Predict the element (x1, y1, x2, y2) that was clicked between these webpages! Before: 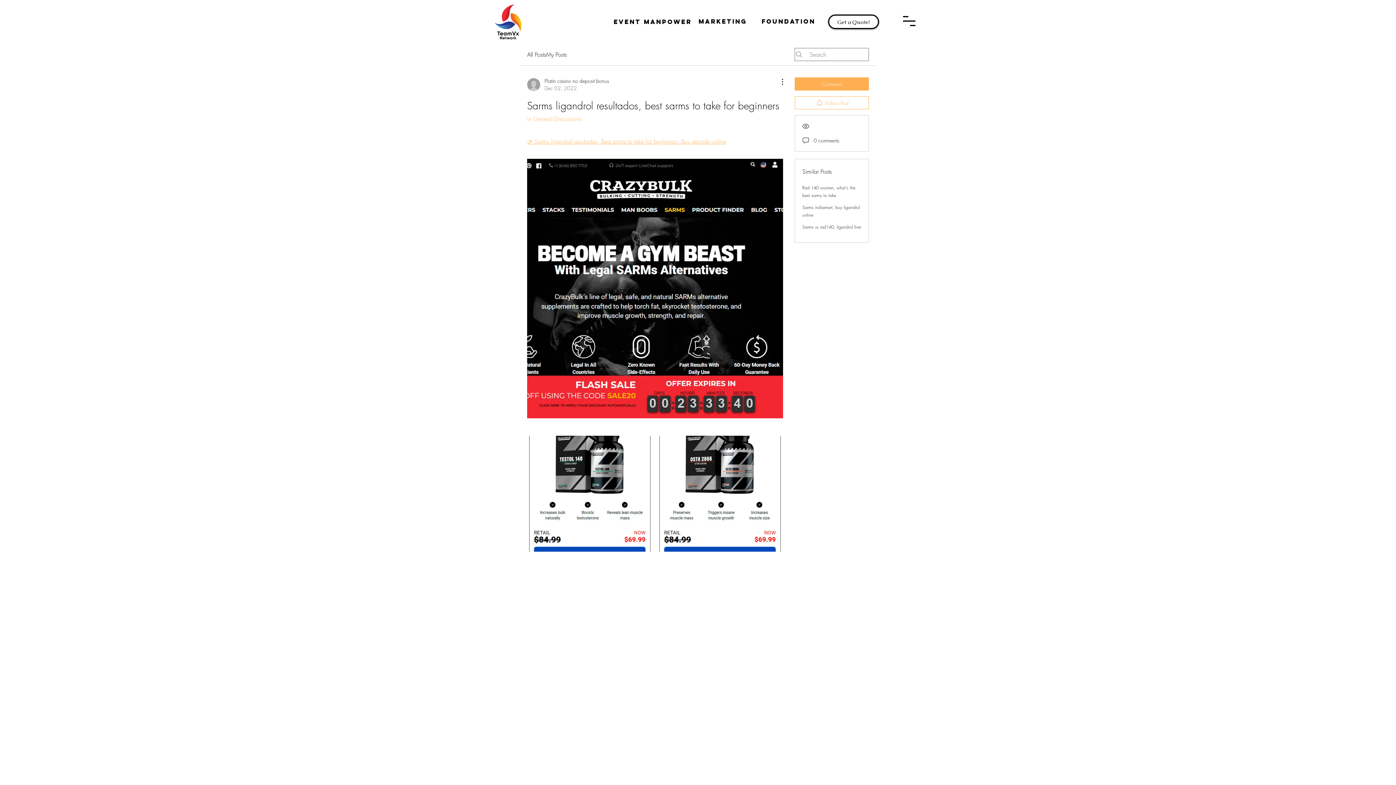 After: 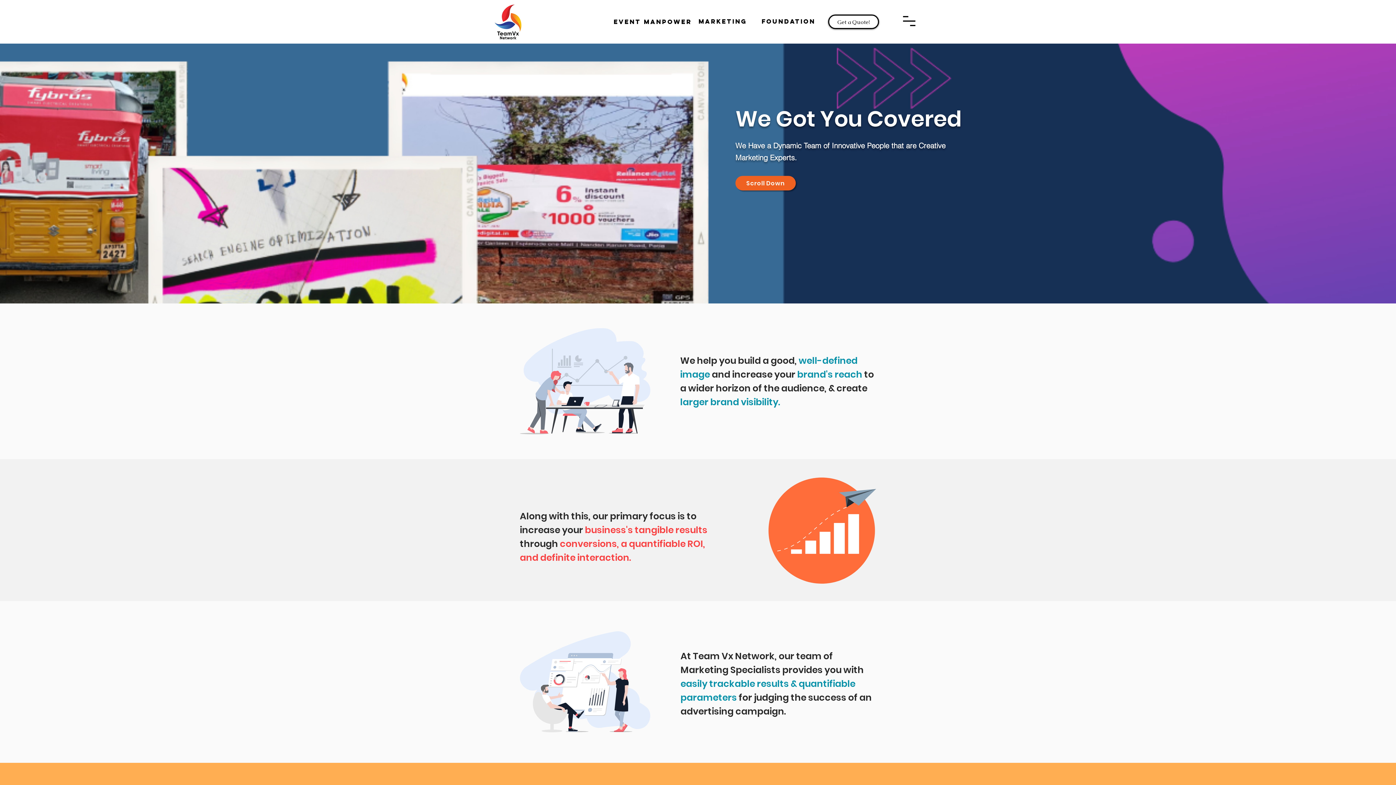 Action: label: MARKETING bbox: (697, 14, 748, 28)